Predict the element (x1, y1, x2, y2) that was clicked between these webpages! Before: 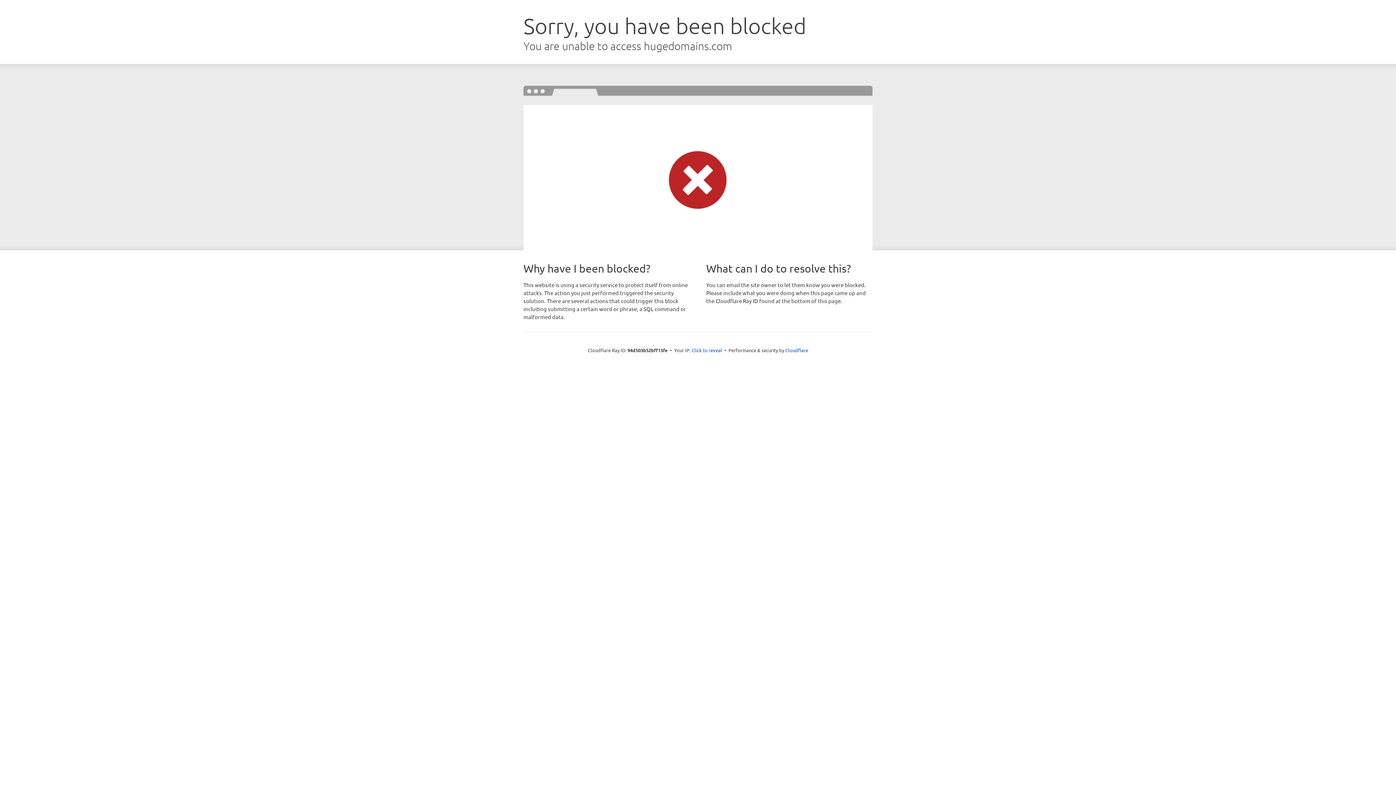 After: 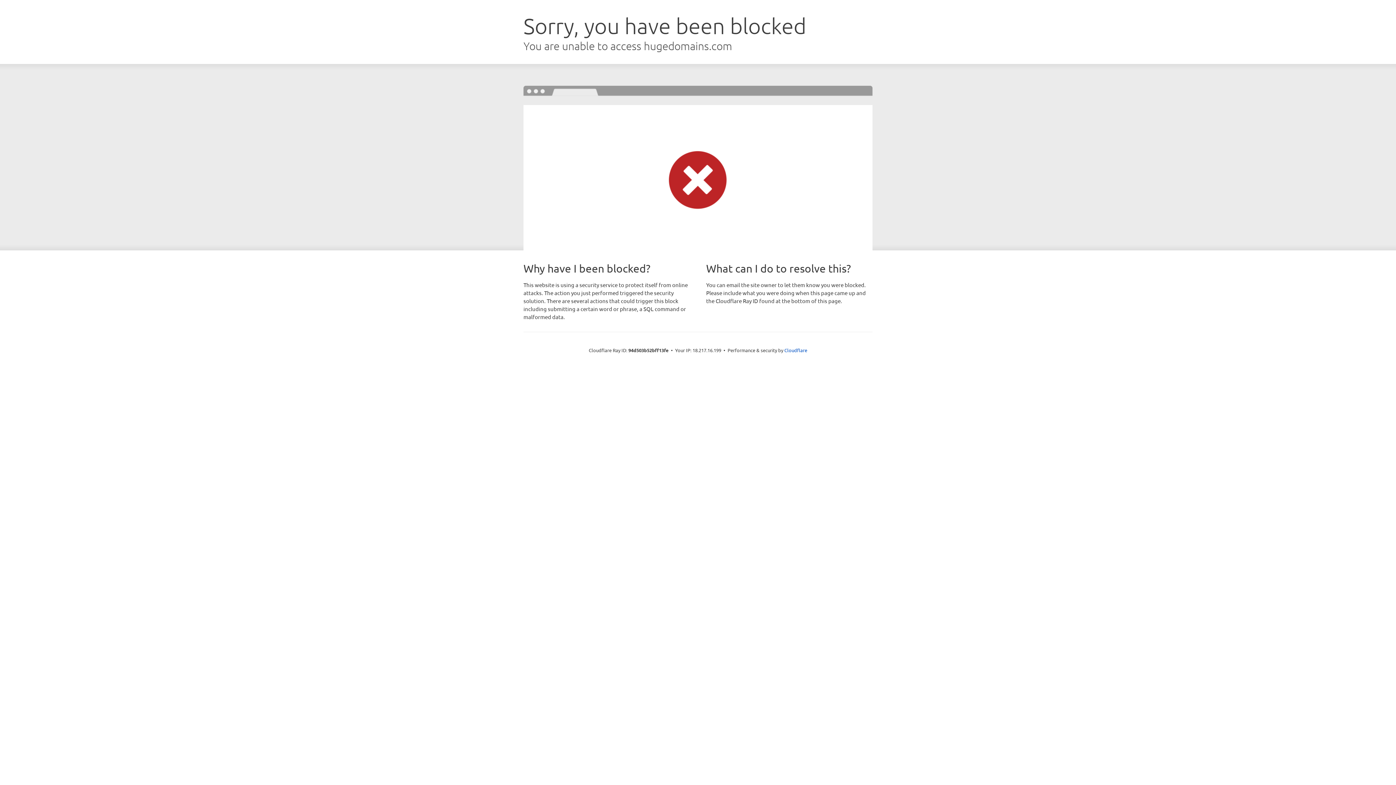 Action: label: Click to reveal bbox: (691, 346, 722, 353)